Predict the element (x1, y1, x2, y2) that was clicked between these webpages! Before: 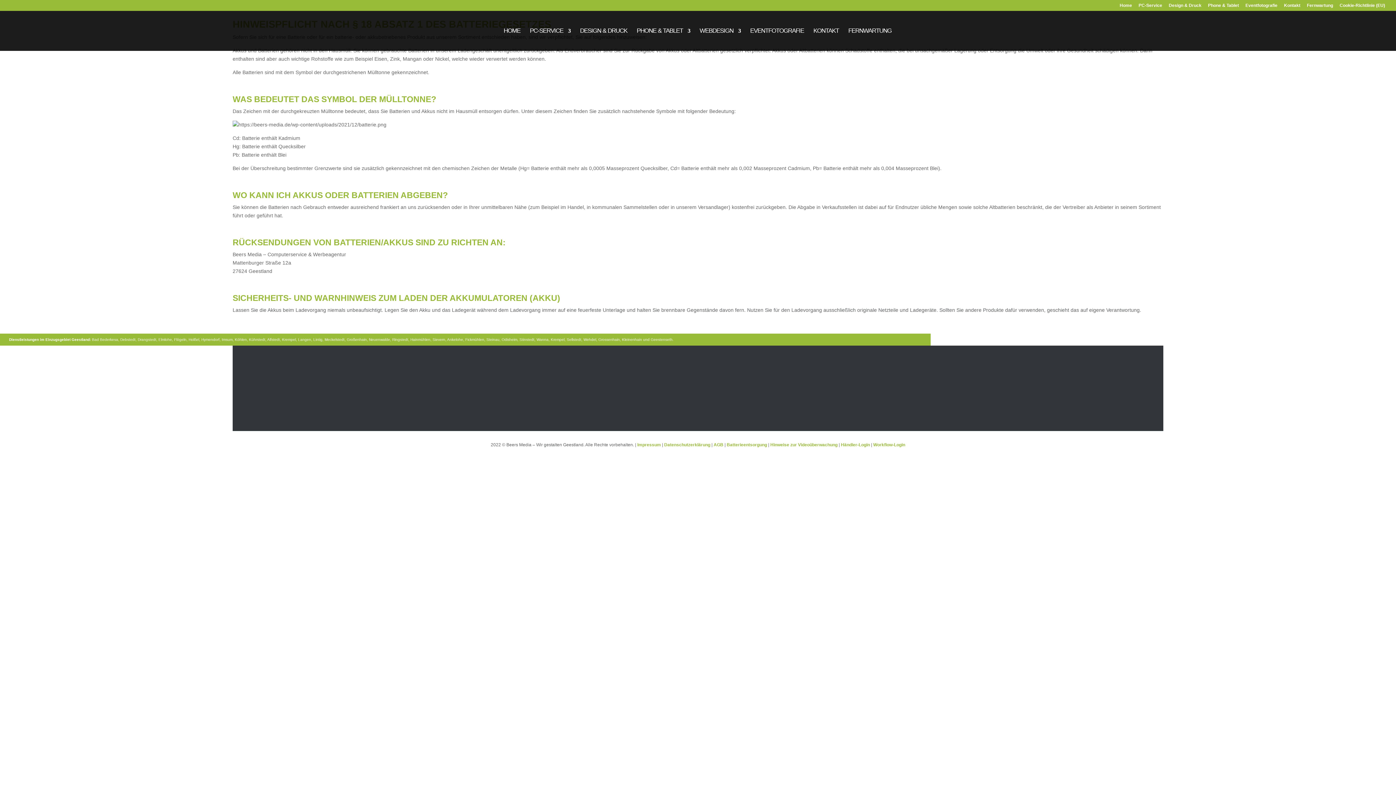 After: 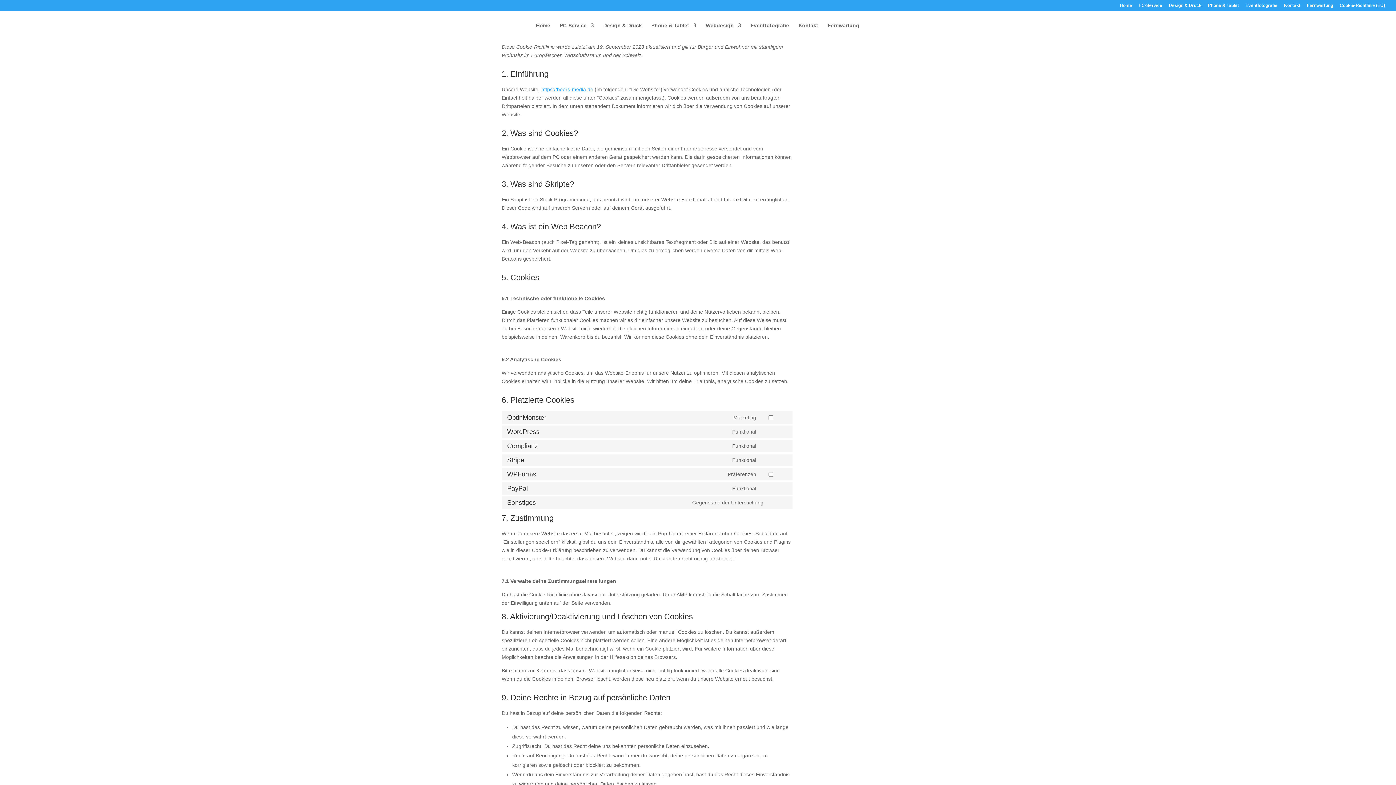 Action: bbox: (1340, 3, 1385, 10) label: Cookie-Richtlinie (EU)